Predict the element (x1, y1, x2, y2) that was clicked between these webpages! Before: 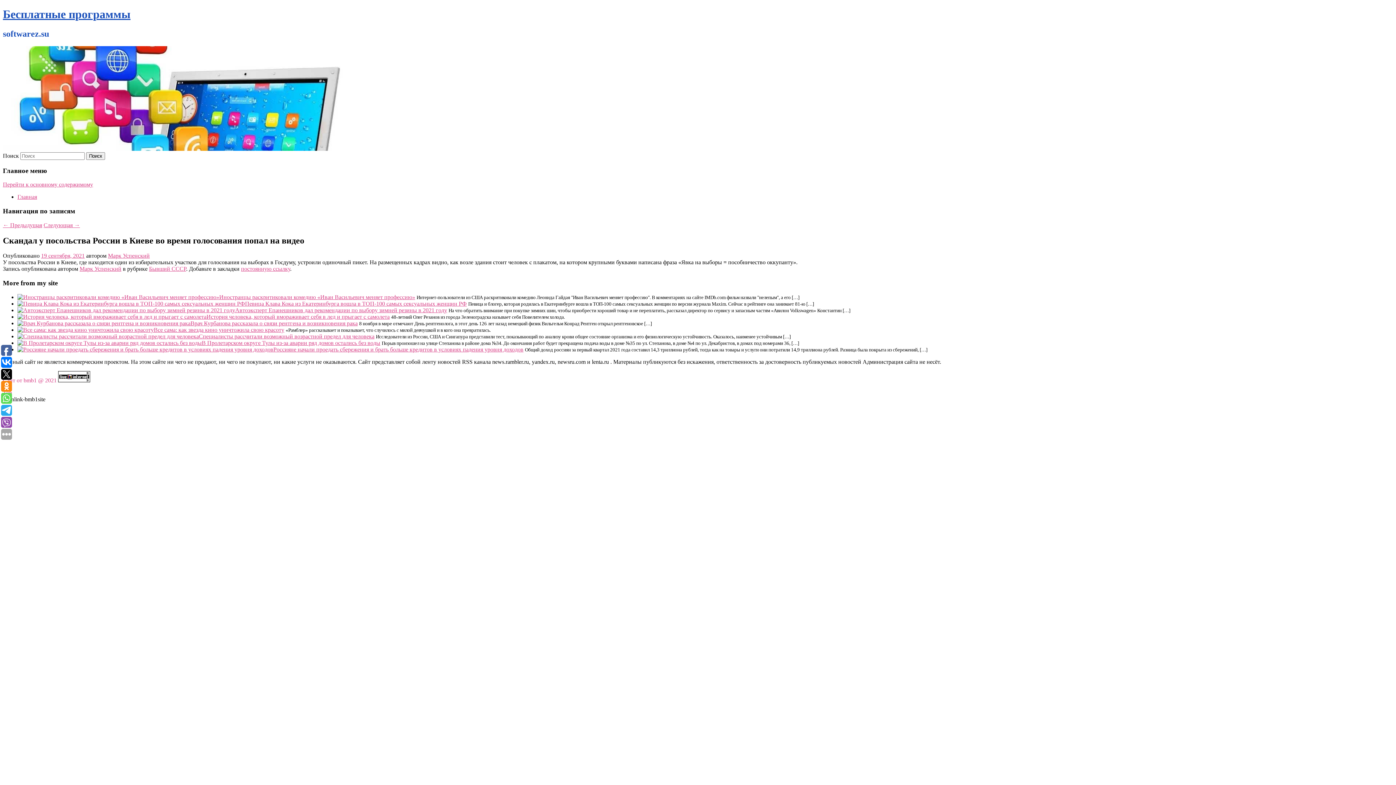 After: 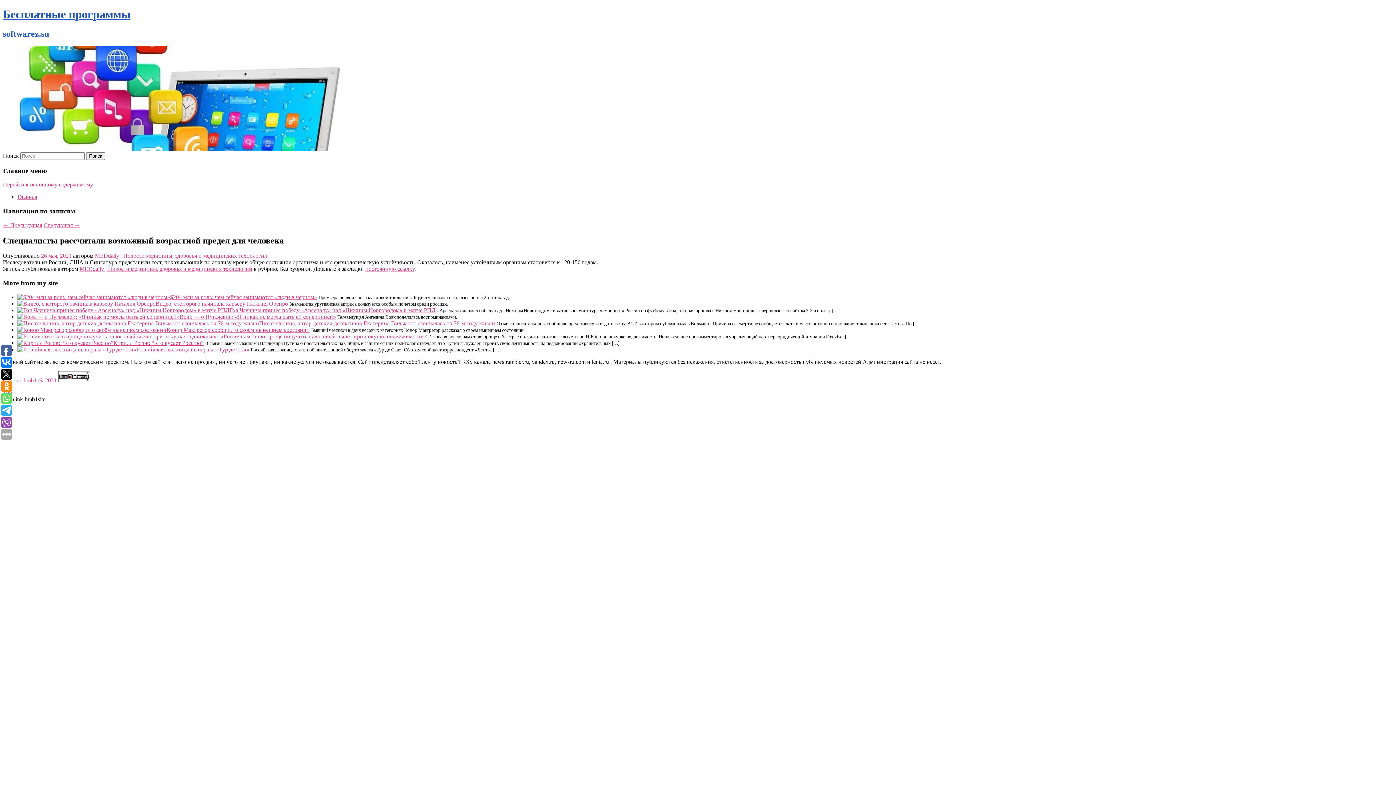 Action: bbox: (198, 333, 374, 339) label: Специалисты рассчитали возможный возрастной предел для человека